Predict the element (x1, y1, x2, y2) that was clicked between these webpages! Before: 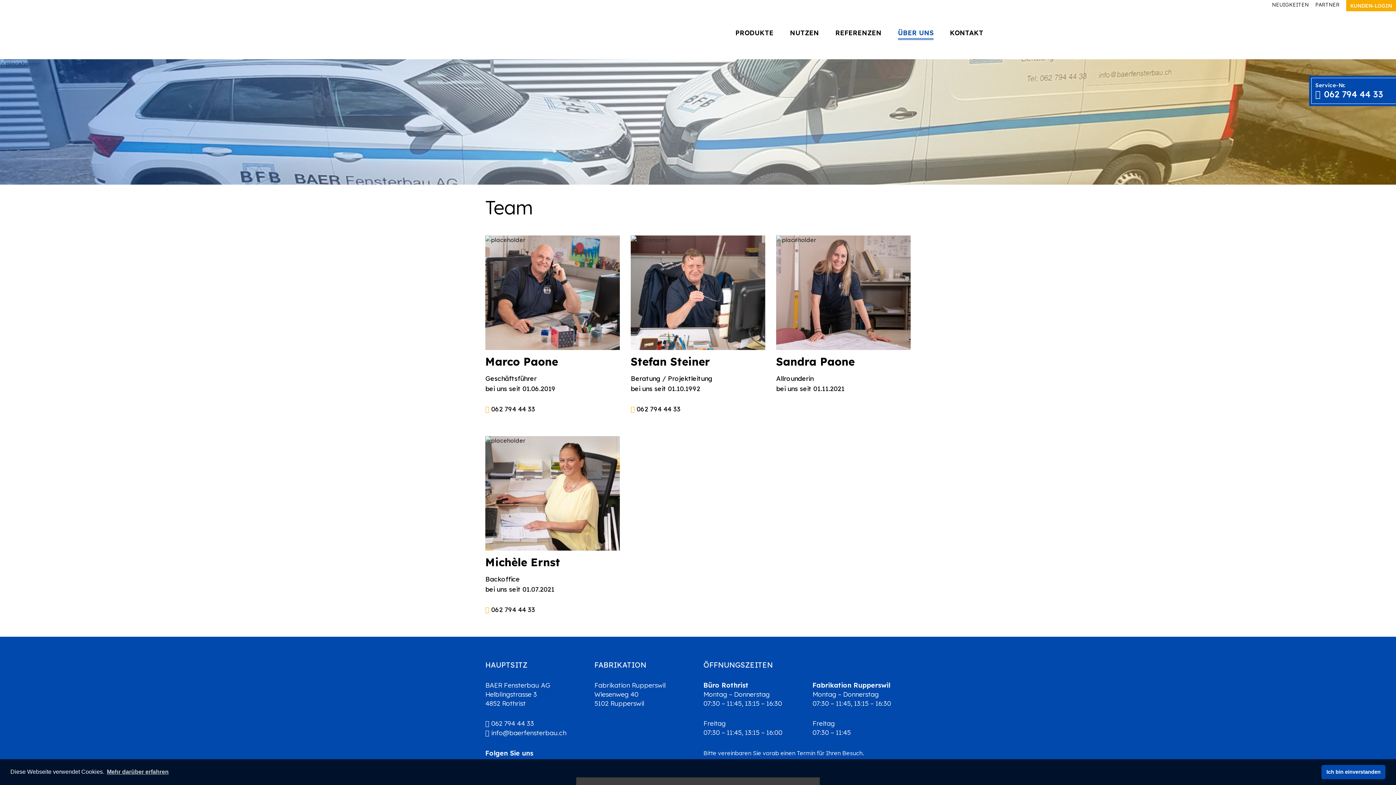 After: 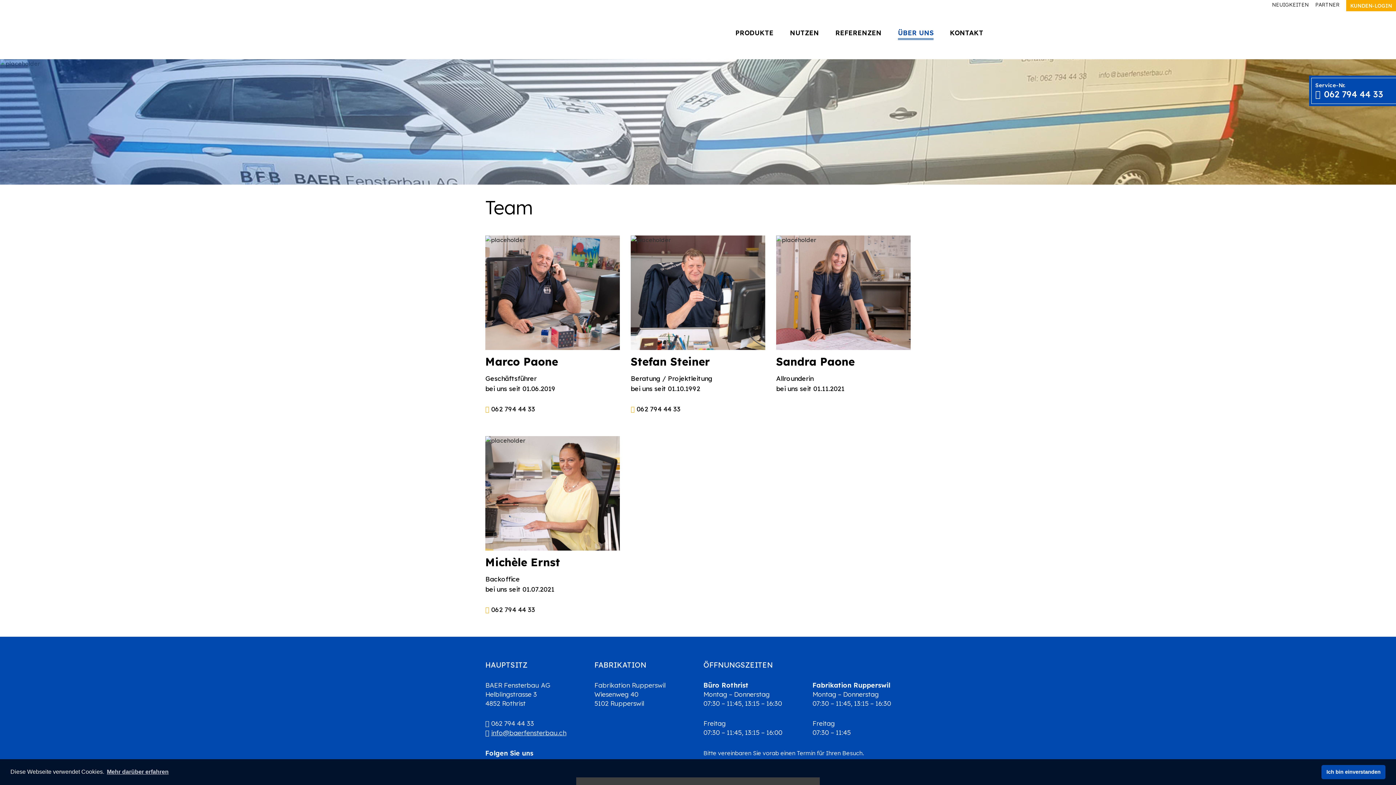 Action: bbox: (485, 728, 566, 738) label: info@baerfensterbau.ch